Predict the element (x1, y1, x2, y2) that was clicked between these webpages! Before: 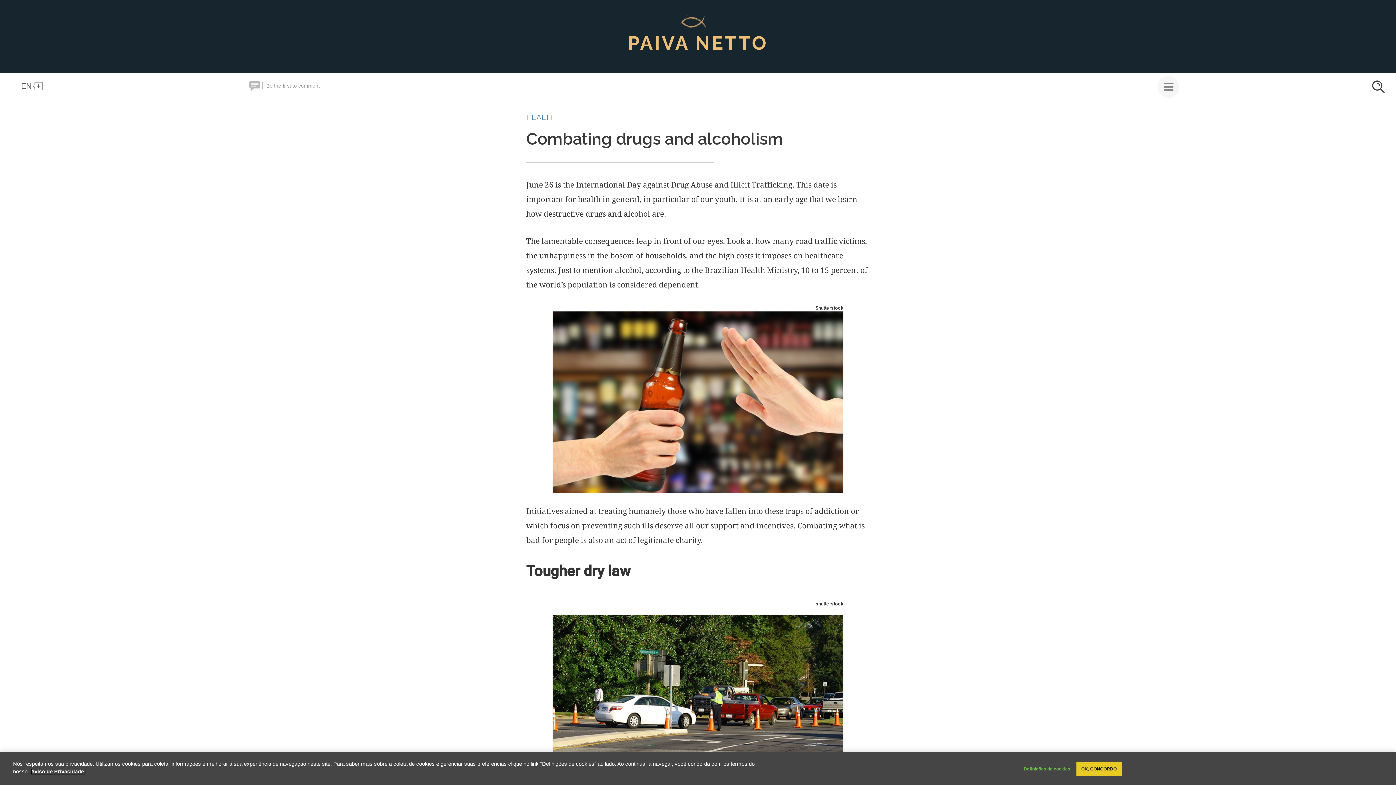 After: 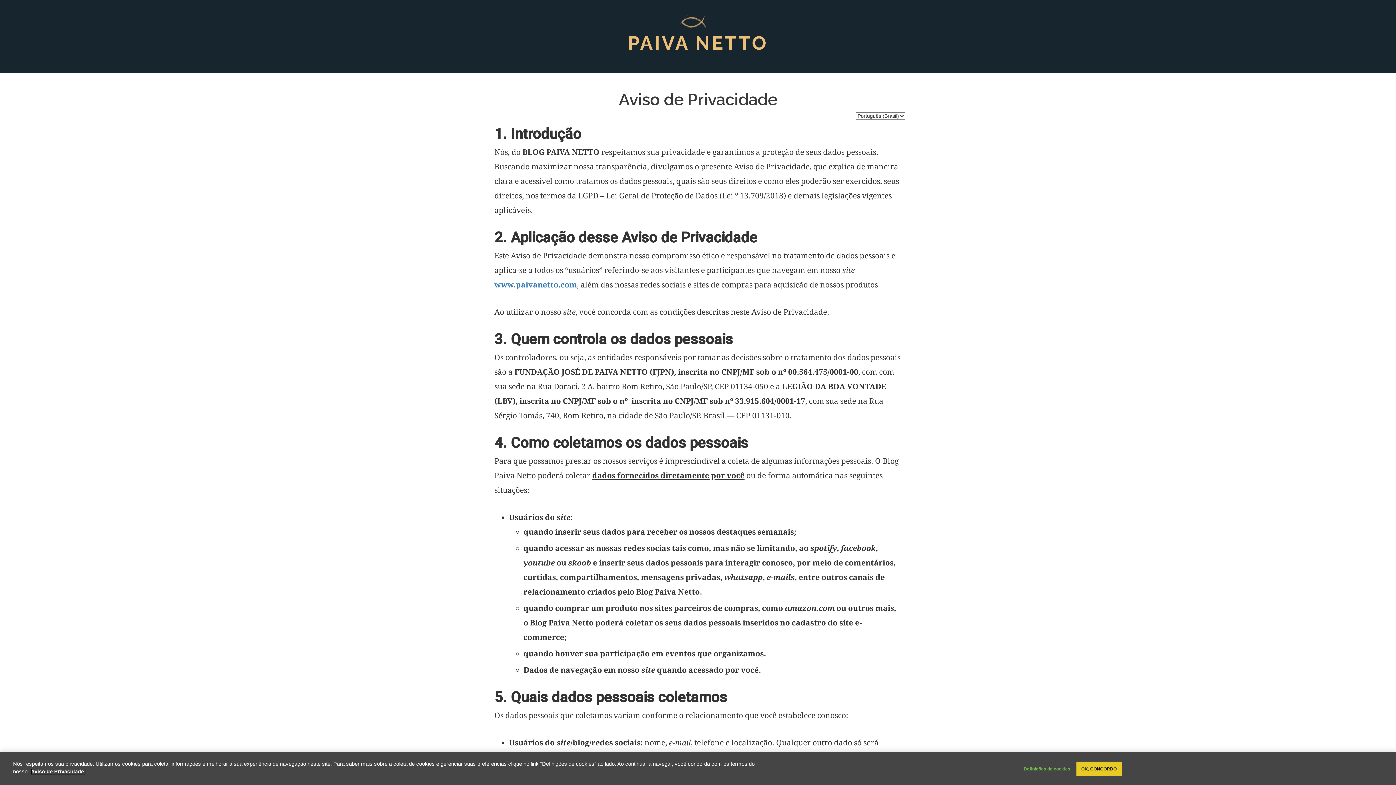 Action: bbox: (30, 769, 85, 774) label: Aviso de Privacidade.